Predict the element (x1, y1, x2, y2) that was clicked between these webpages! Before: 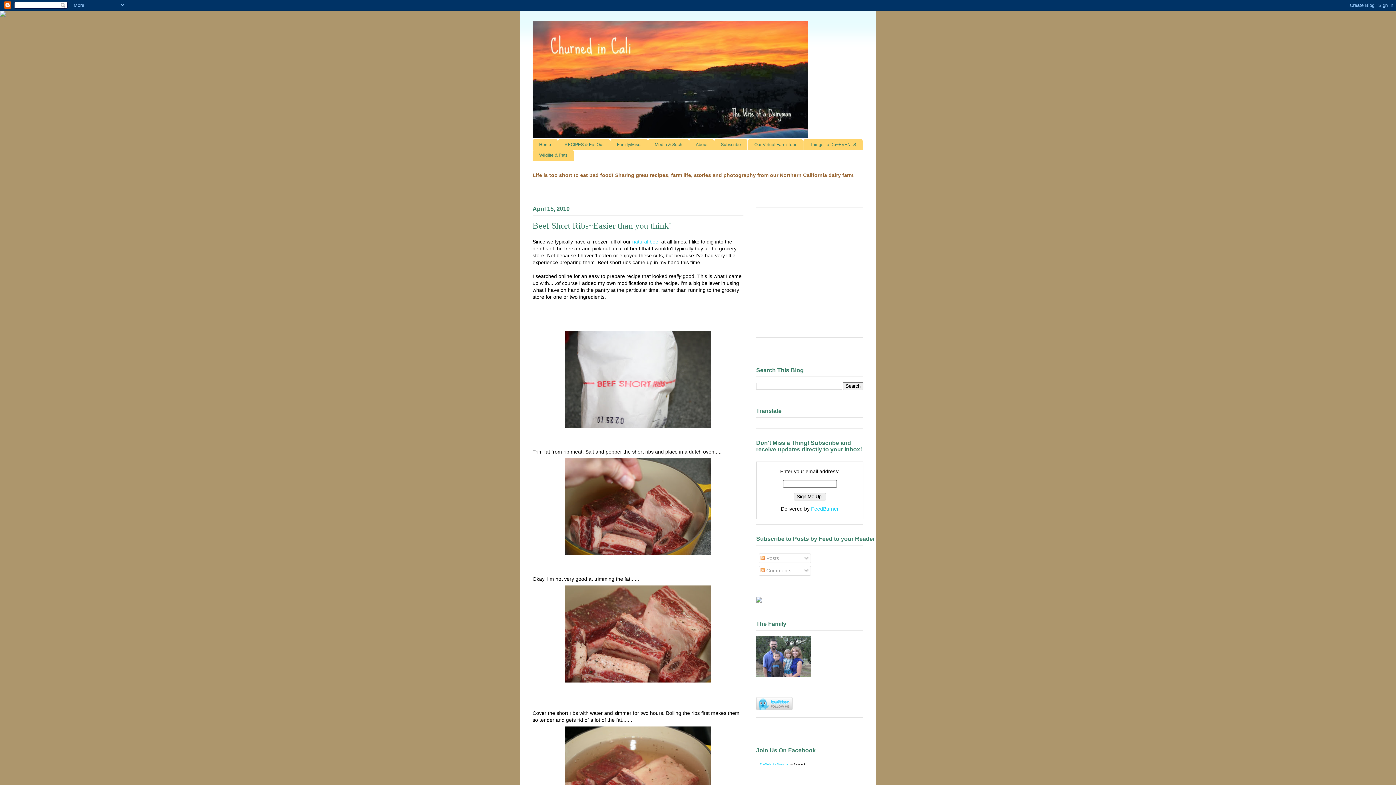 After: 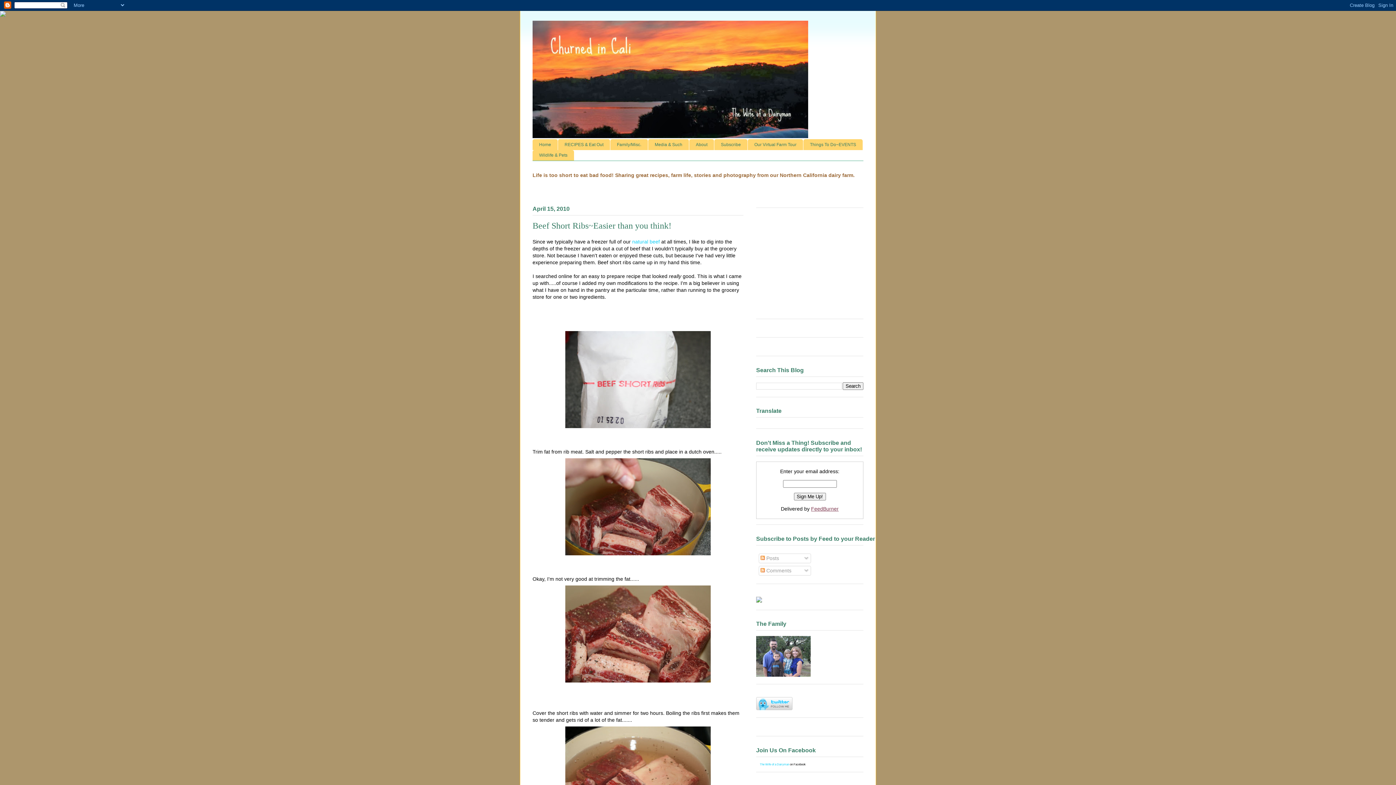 Action: bbox: (811, 506, 838, 511) label: FeedBurner